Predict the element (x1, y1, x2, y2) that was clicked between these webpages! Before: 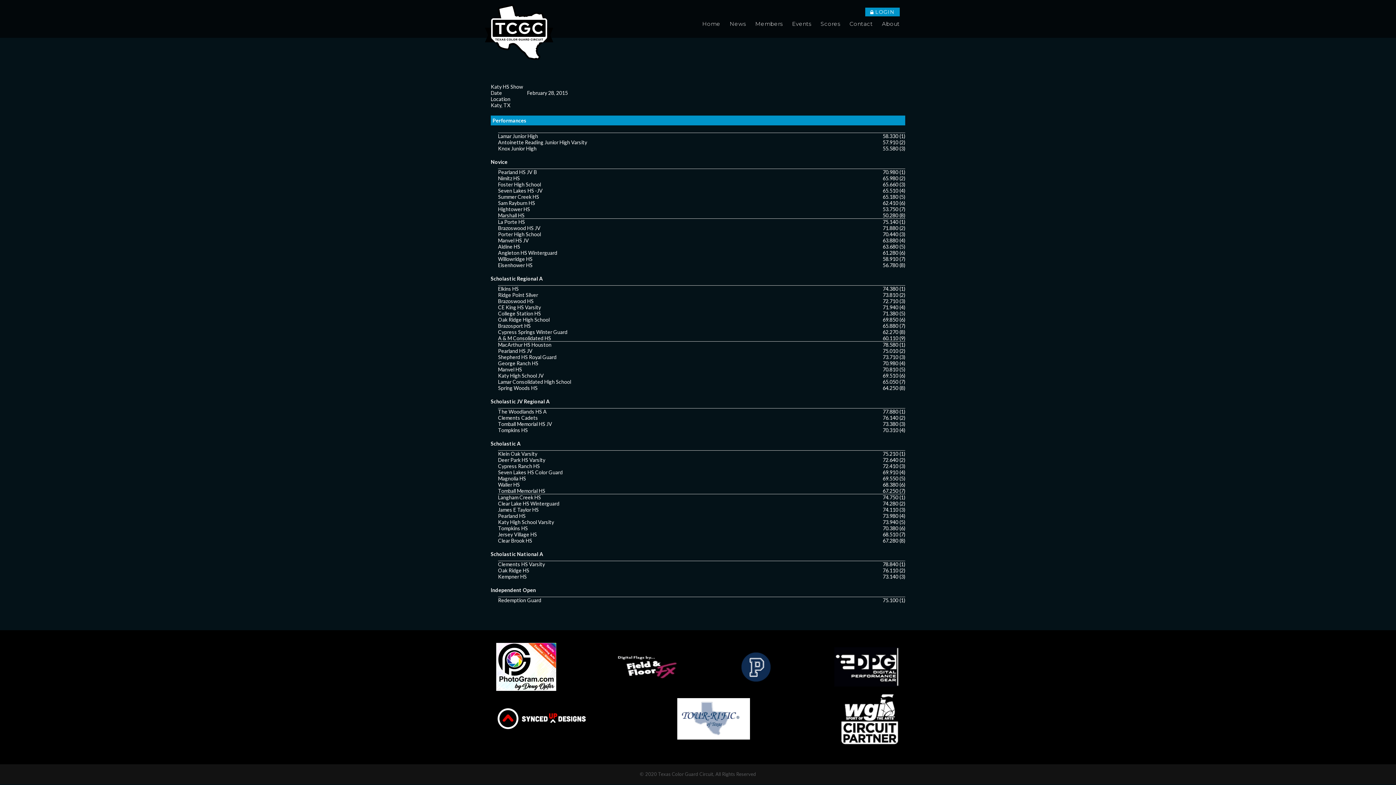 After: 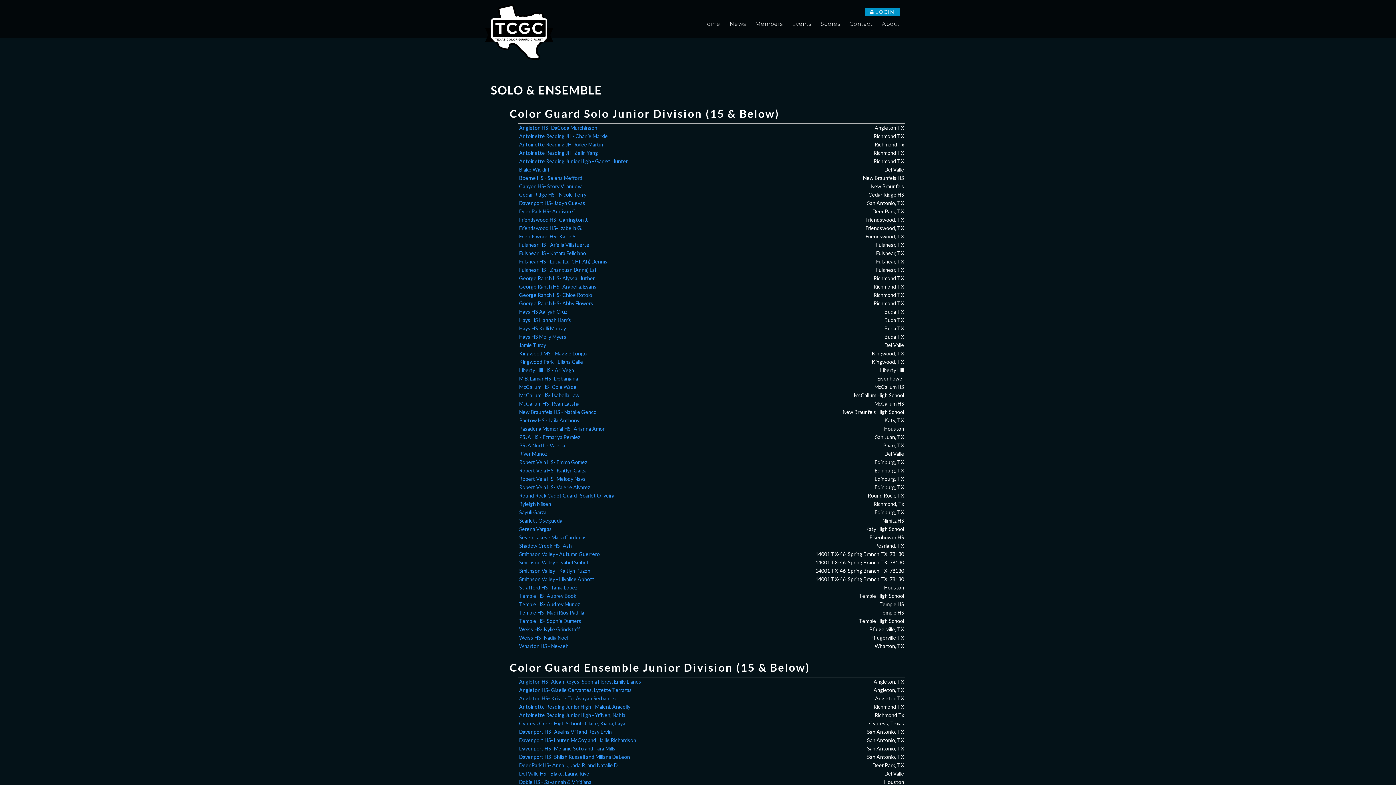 Action: bbox: (753, 19, 784, 28) label: Members